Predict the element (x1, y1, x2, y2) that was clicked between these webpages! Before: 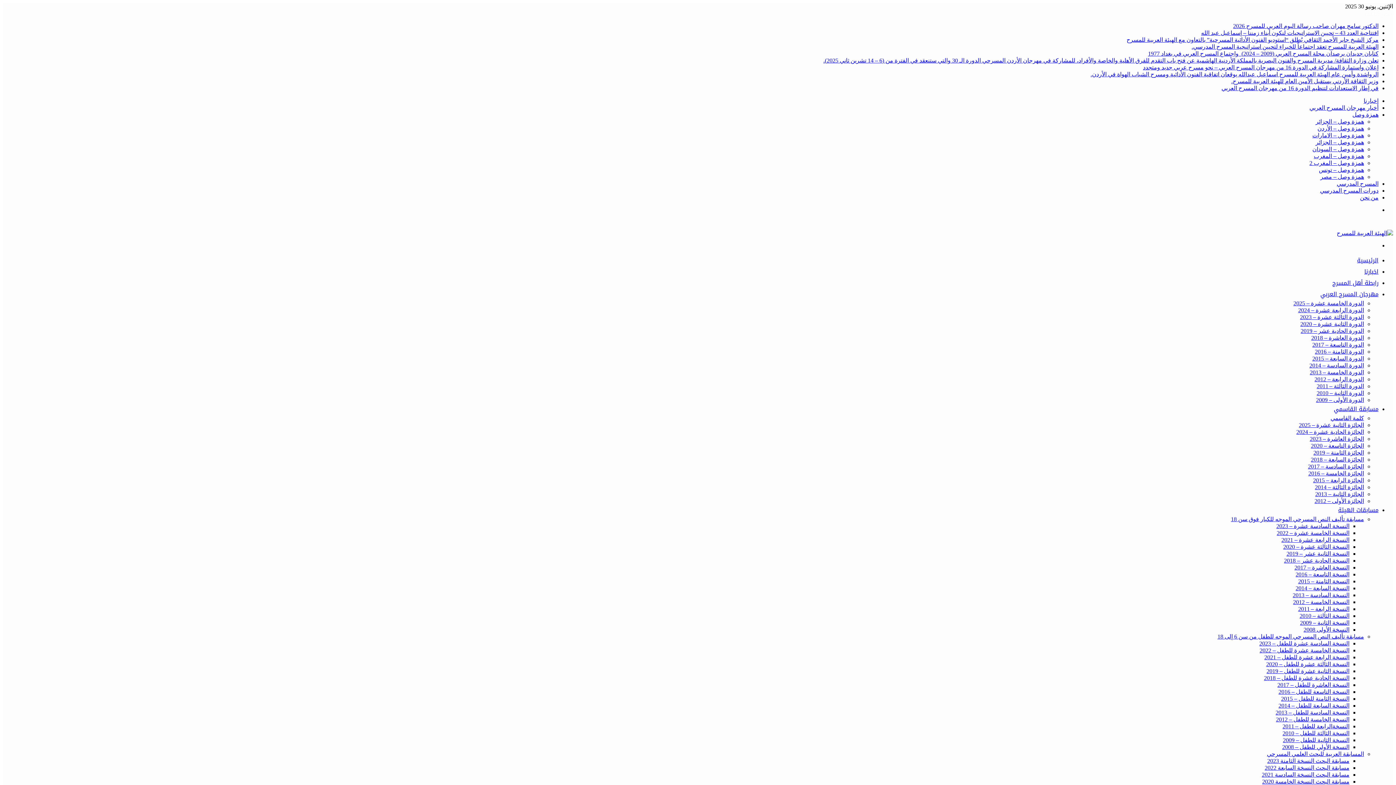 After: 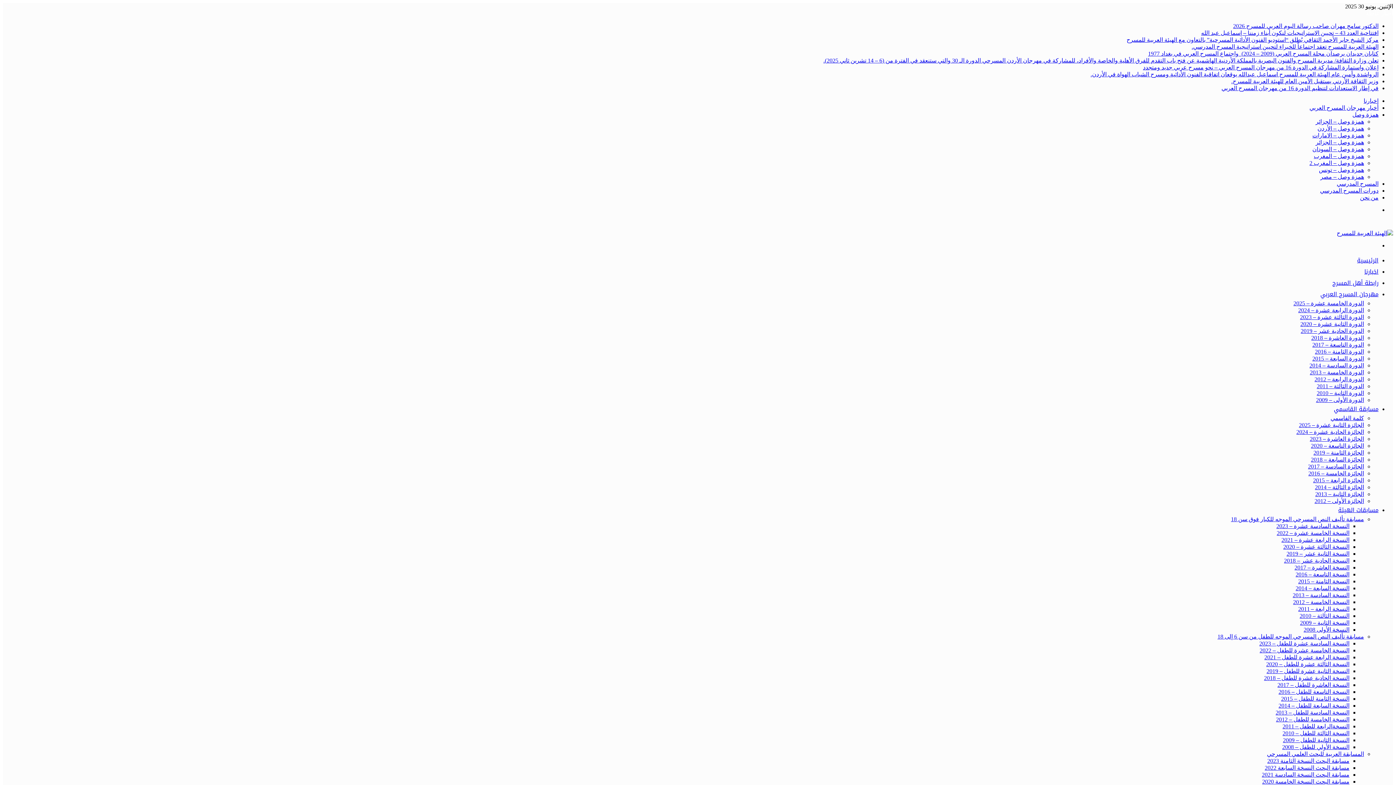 Action: bbox: (1293, 592, 1349, 598) label: النسخة السادسة – 2013